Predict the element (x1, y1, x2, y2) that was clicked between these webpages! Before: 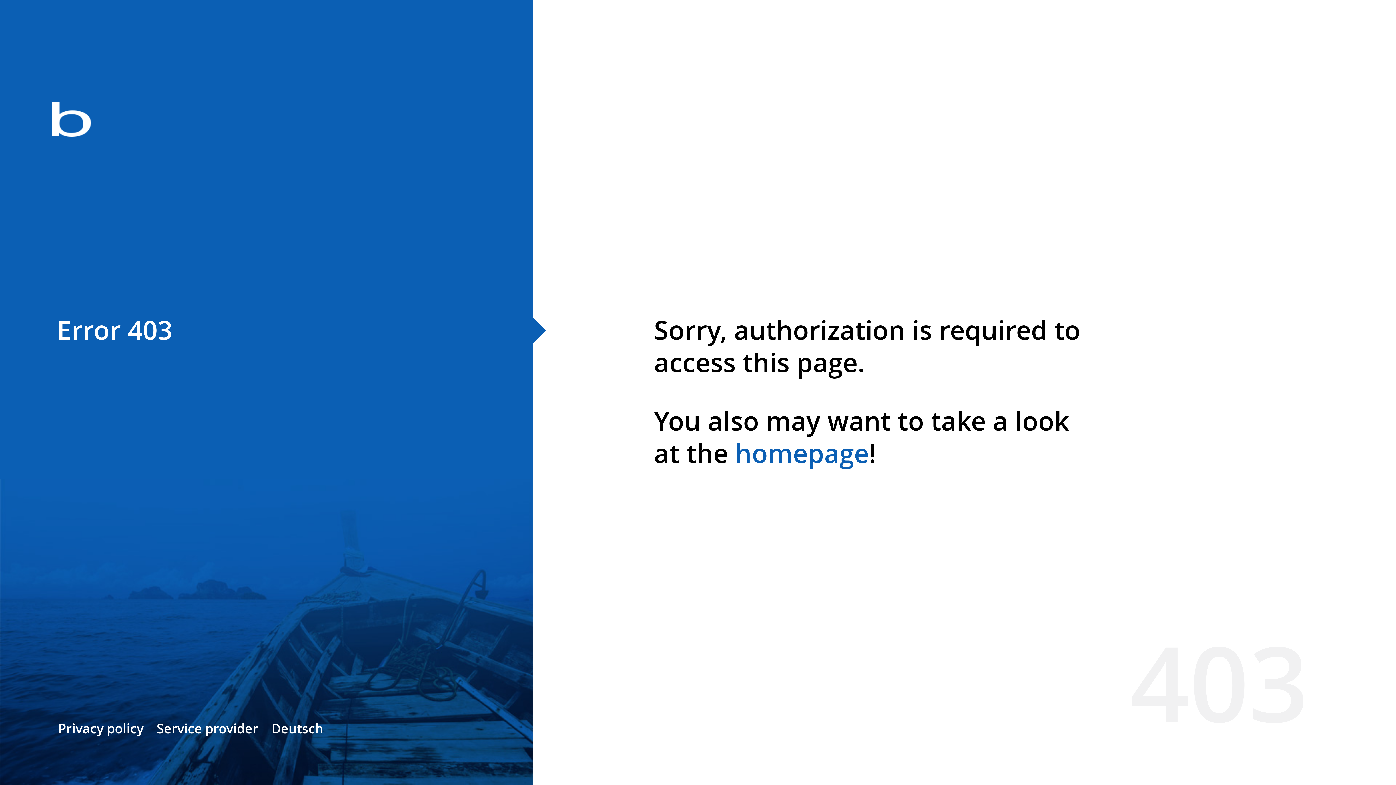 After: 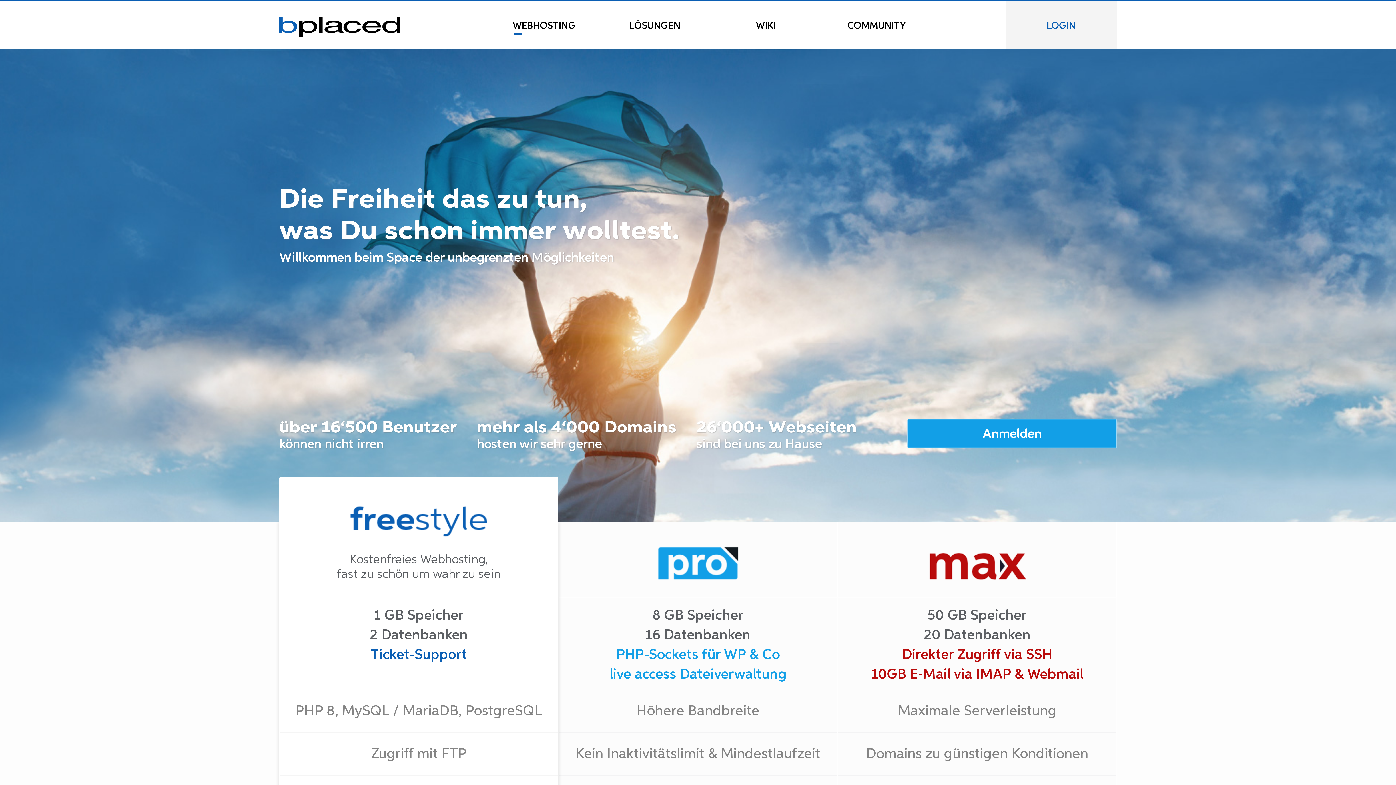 Action: bbox: (0, 78, 533, 163)